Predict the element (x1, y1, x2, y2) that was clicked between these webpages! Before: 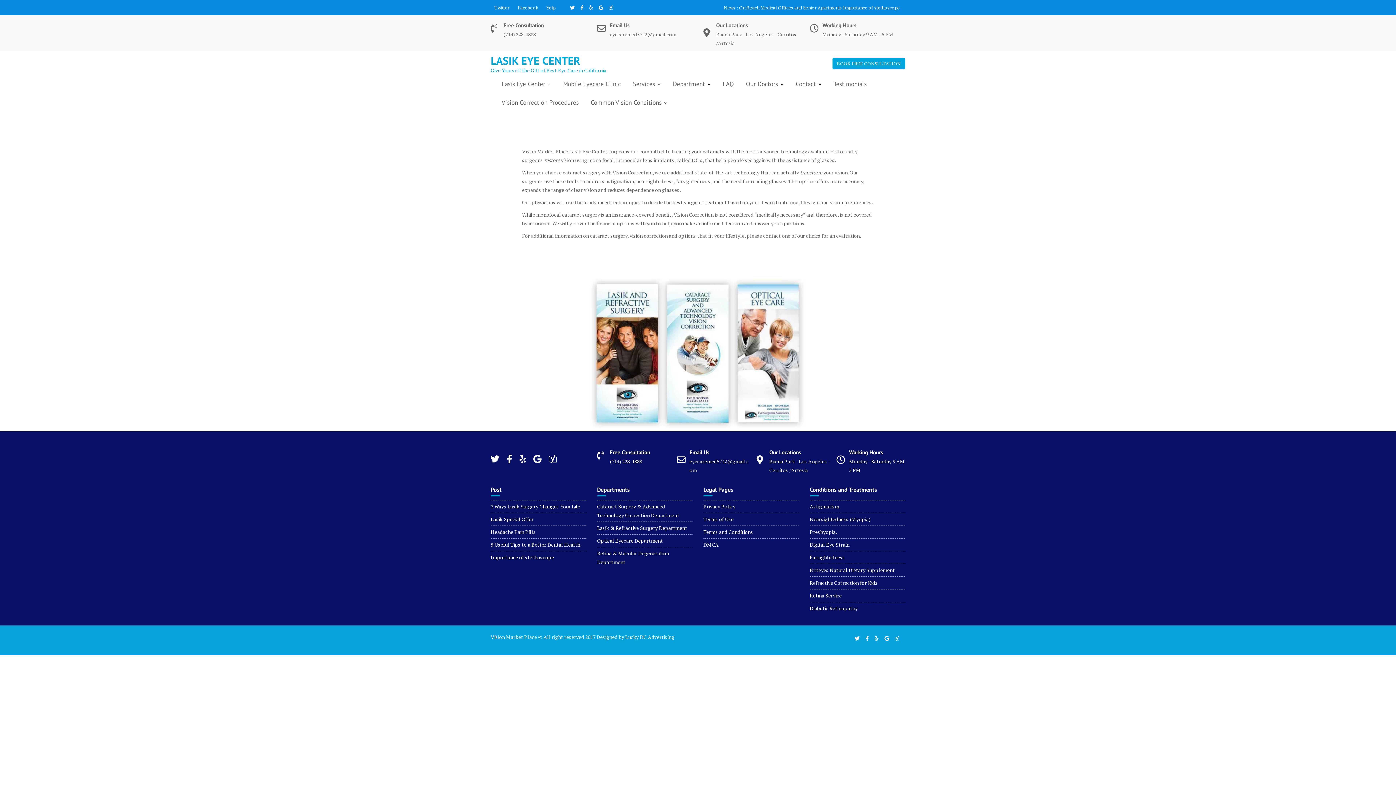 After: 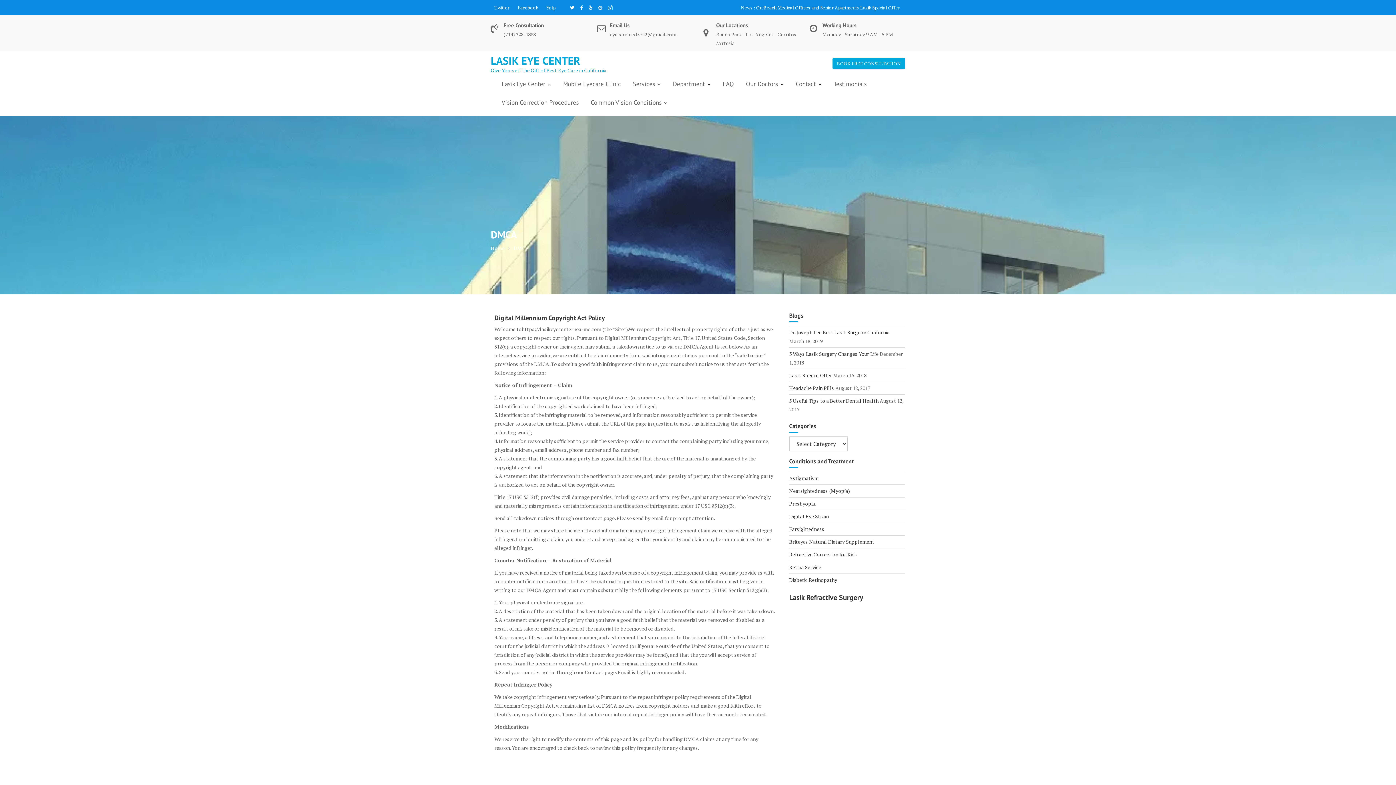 Action: bbox: (703, 550, 718, 557) label: DMCA